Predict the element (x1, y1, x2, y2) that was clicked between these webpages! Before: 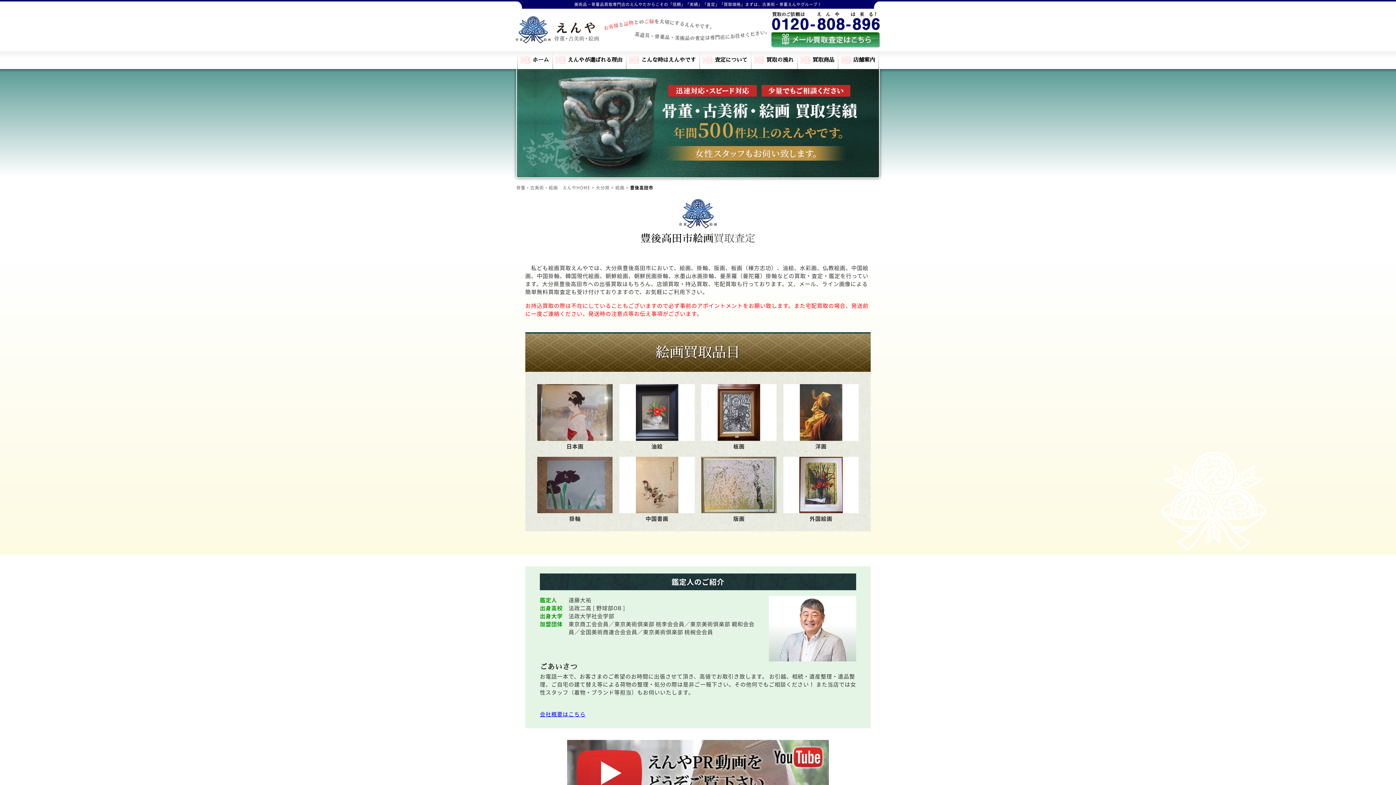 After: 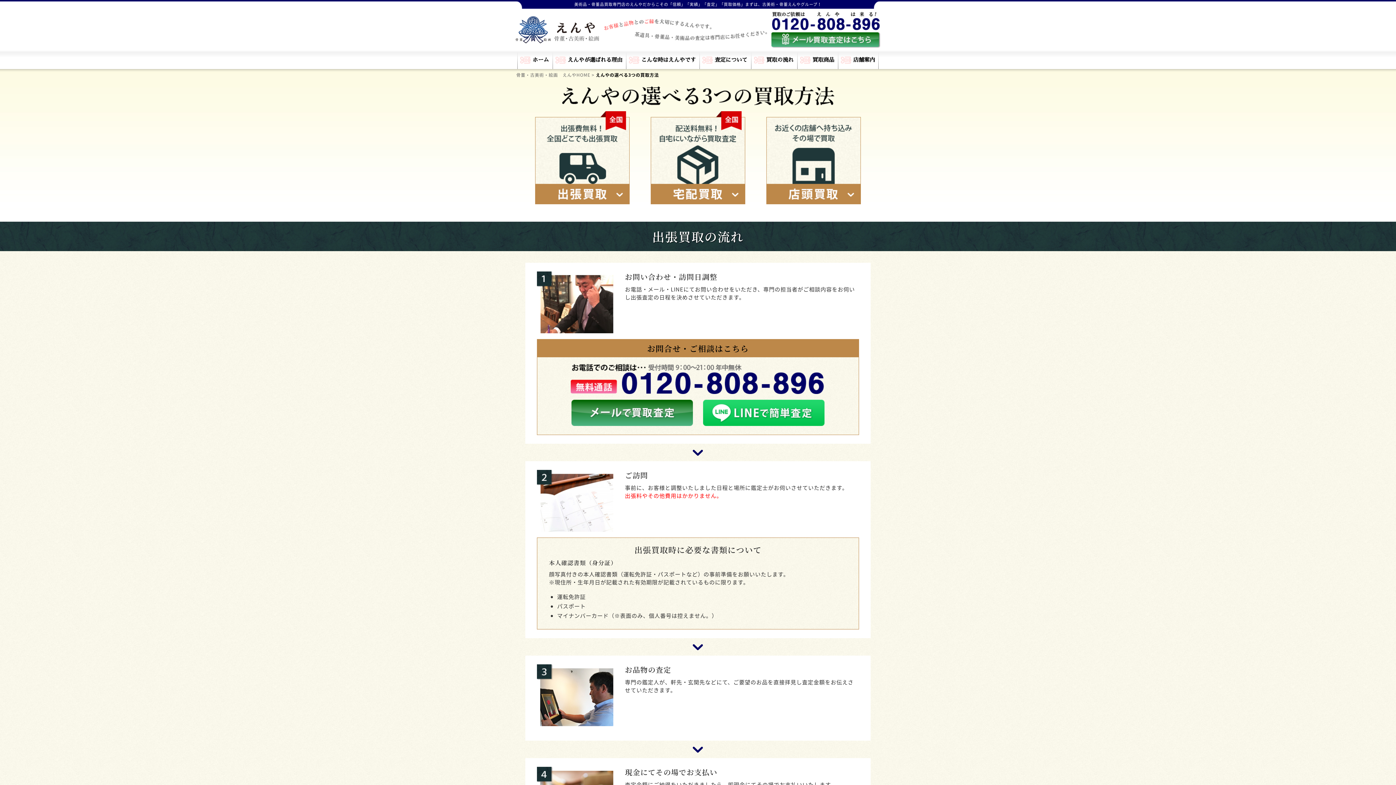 Action: label: 買取の流れ bbox: (751, 50, 797, 69)